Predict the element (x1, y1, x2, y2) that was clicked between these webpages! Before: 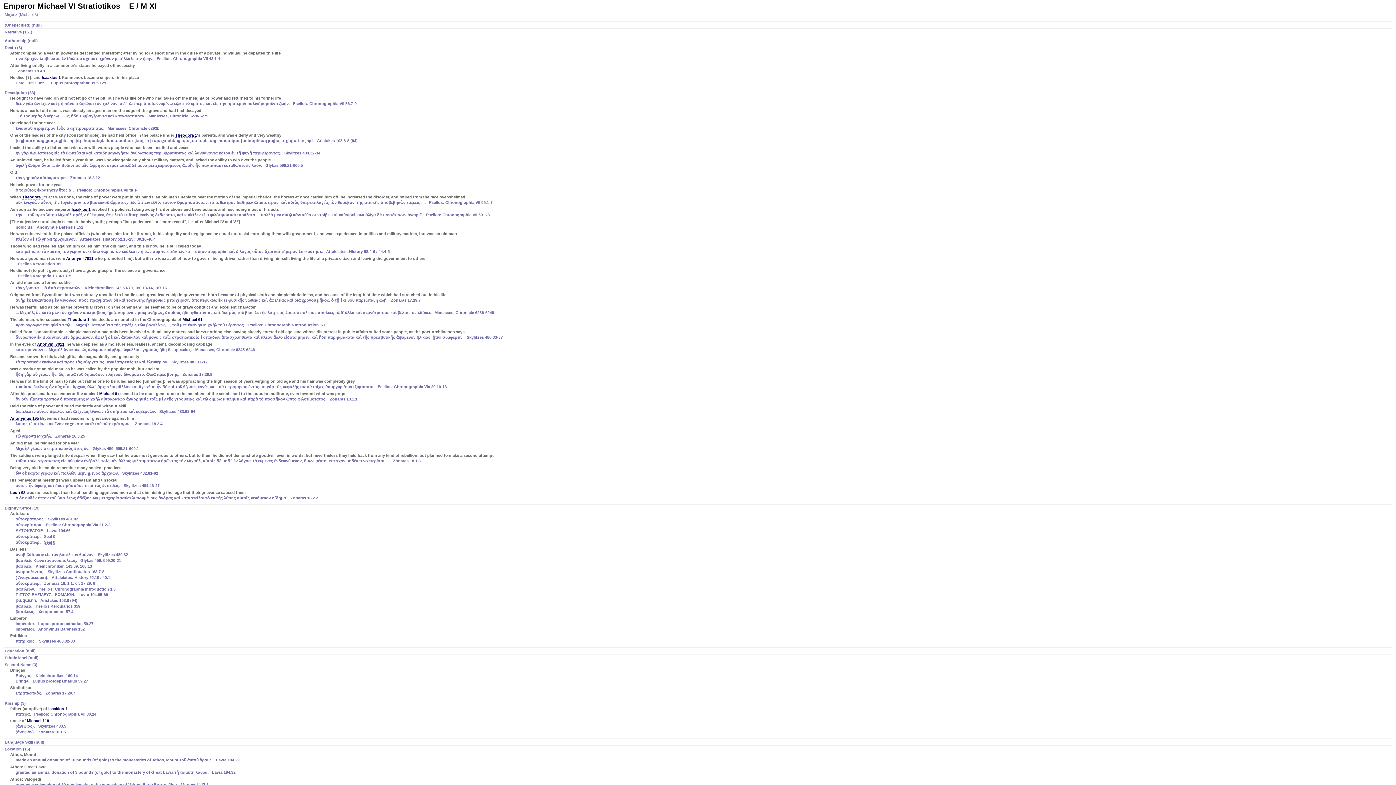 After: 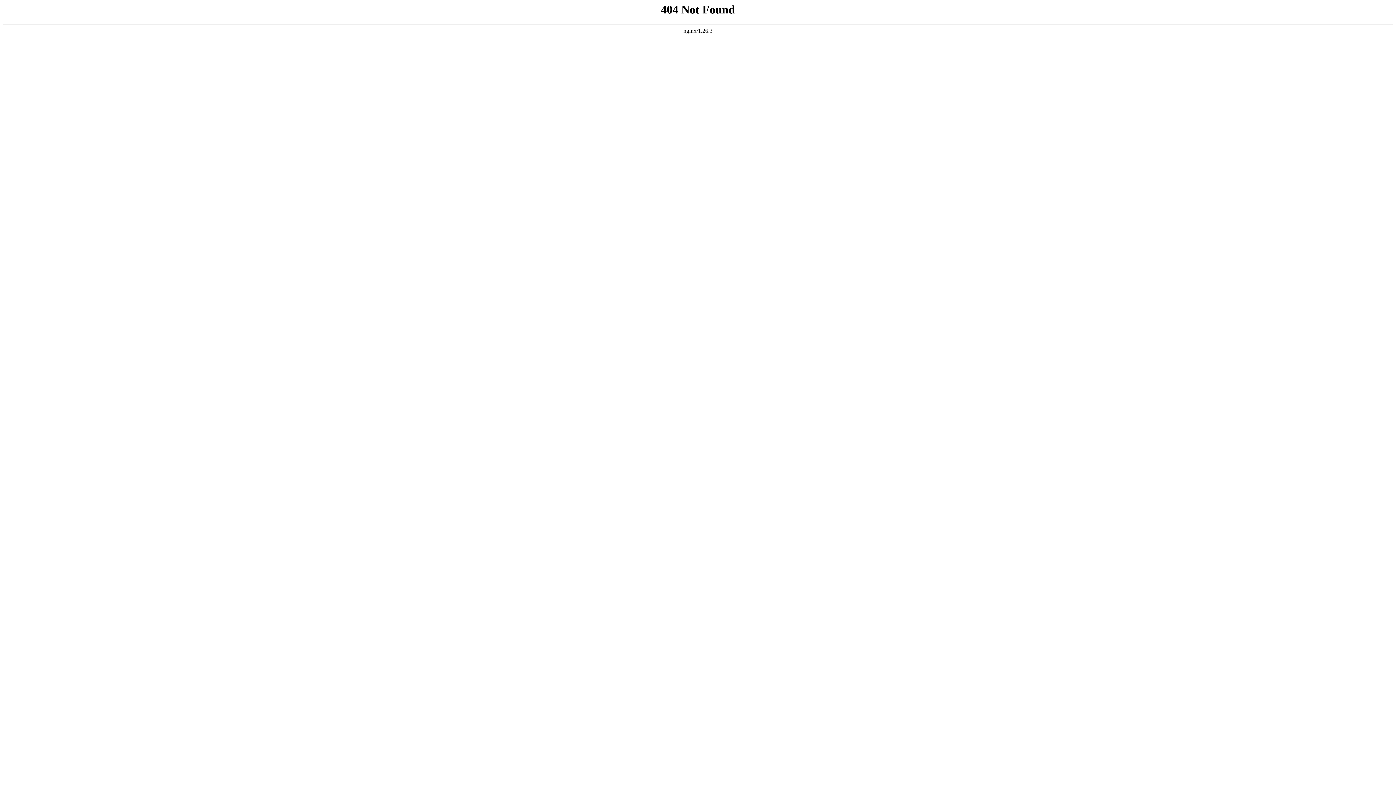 Action: label: Theodora 1 bbox: (67, 317, 89, 322)